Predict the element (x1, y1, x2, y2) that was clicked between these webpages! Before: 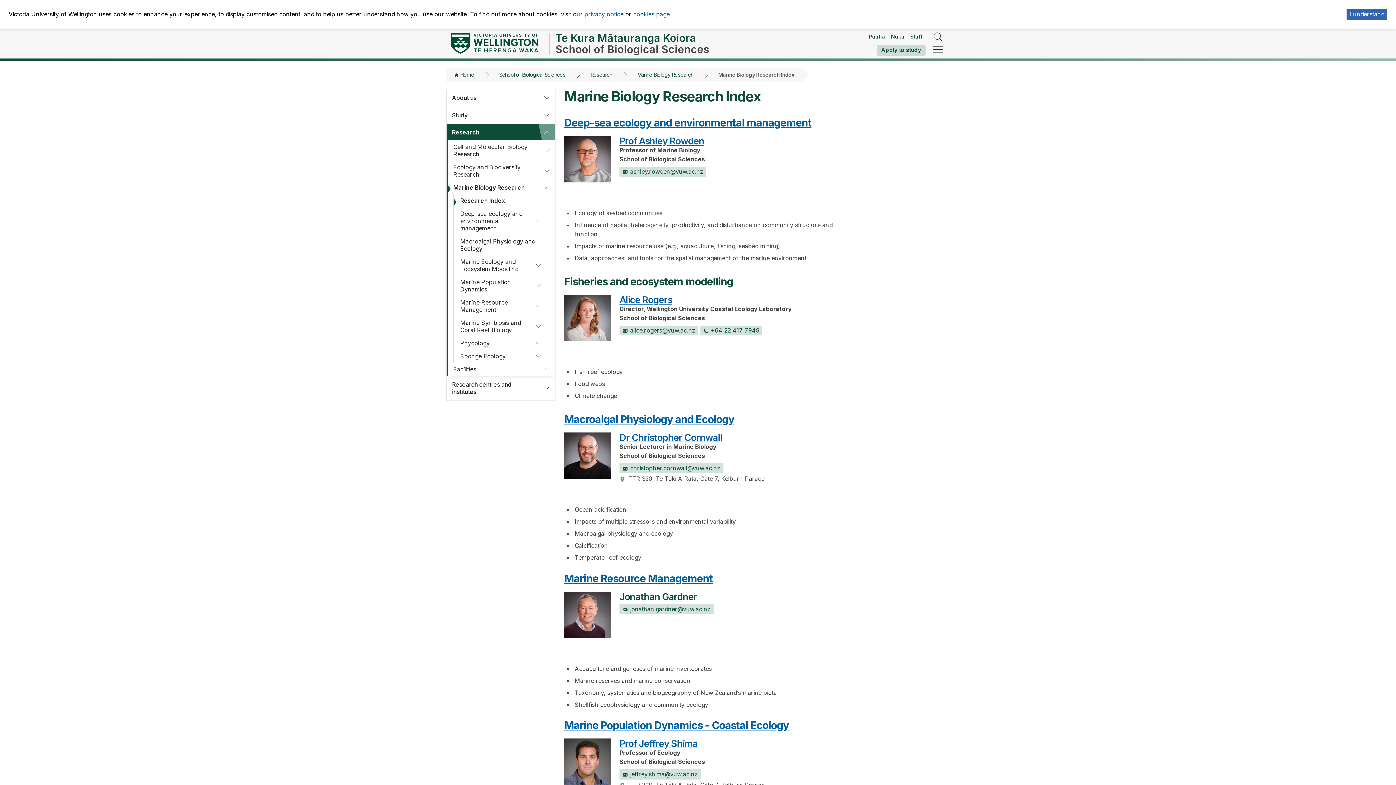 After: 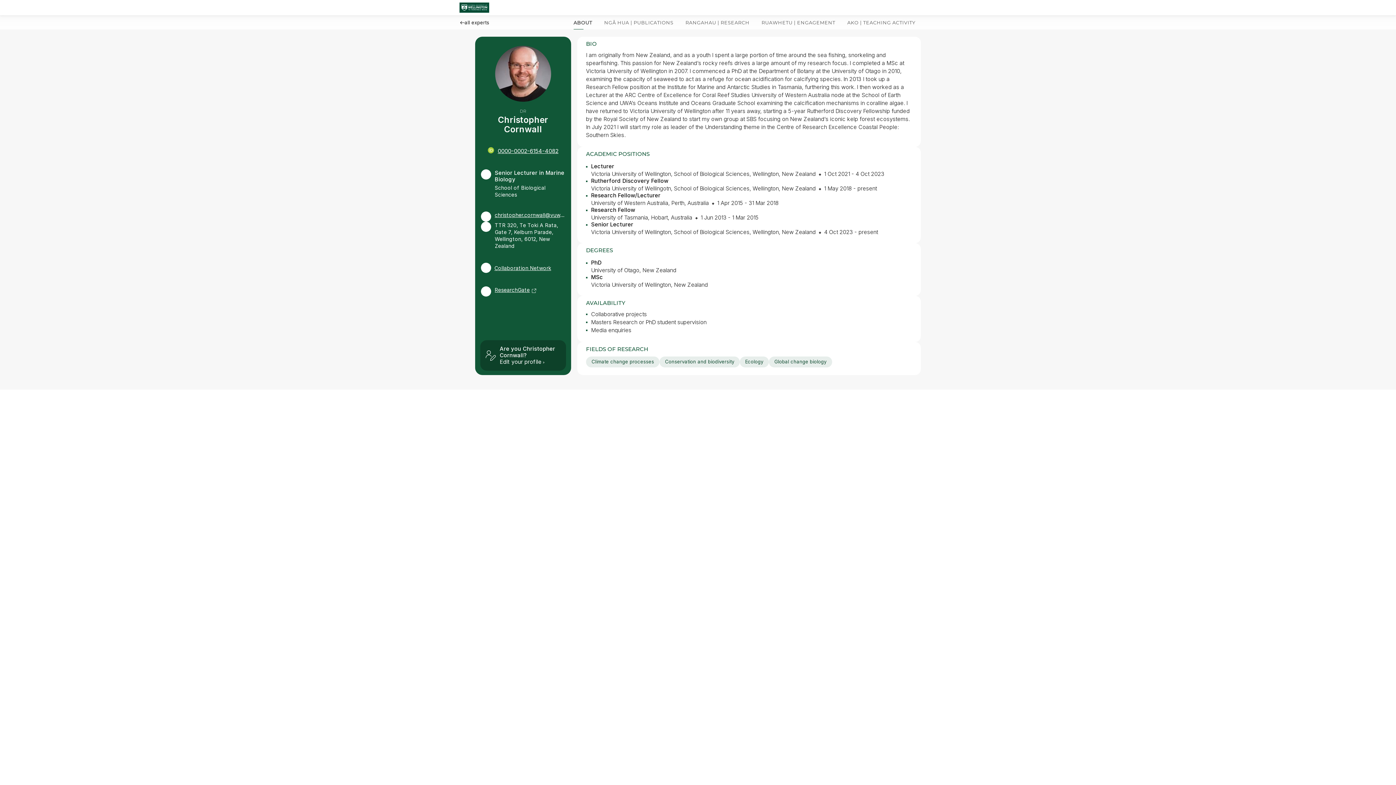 Action: label: Dr Christopher Cornwall bbox: (619, 432, 722, 443)